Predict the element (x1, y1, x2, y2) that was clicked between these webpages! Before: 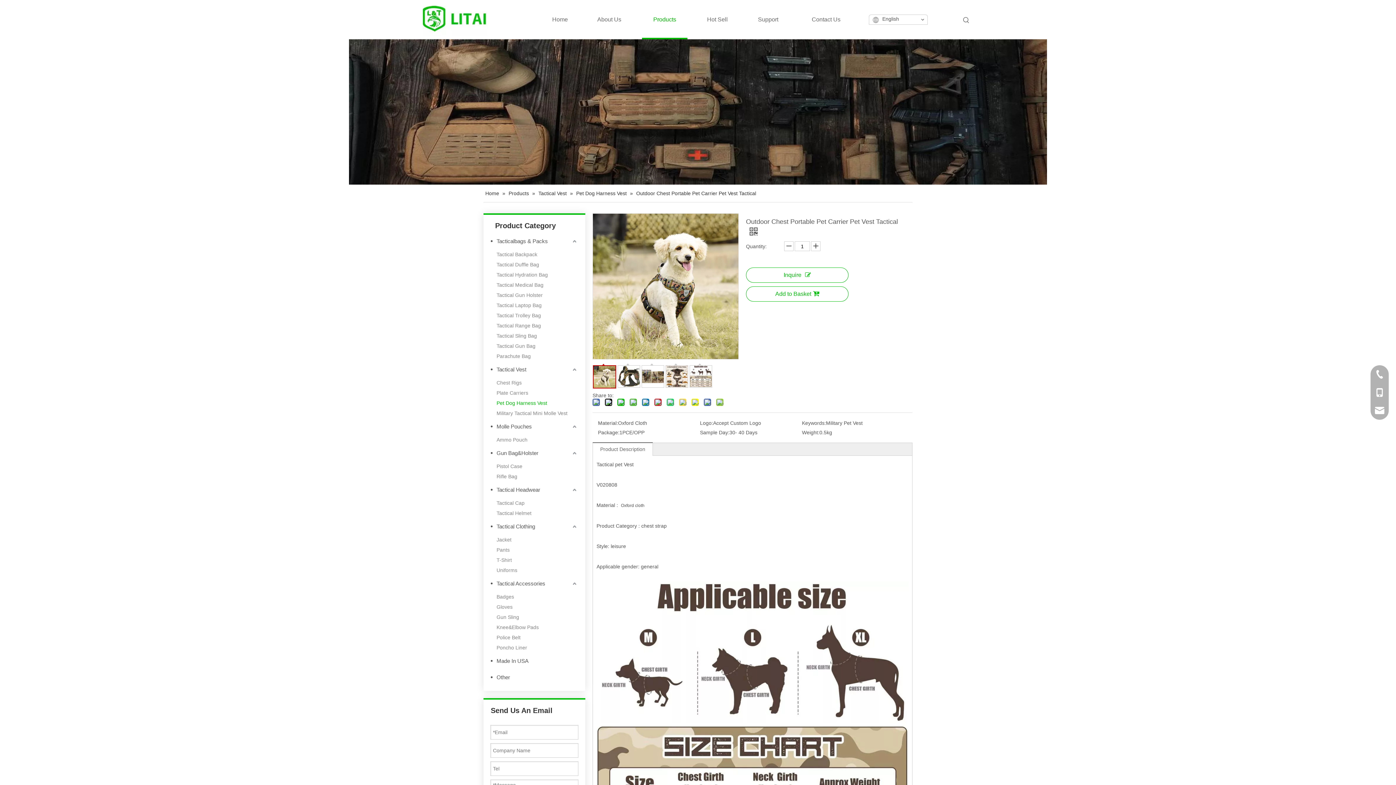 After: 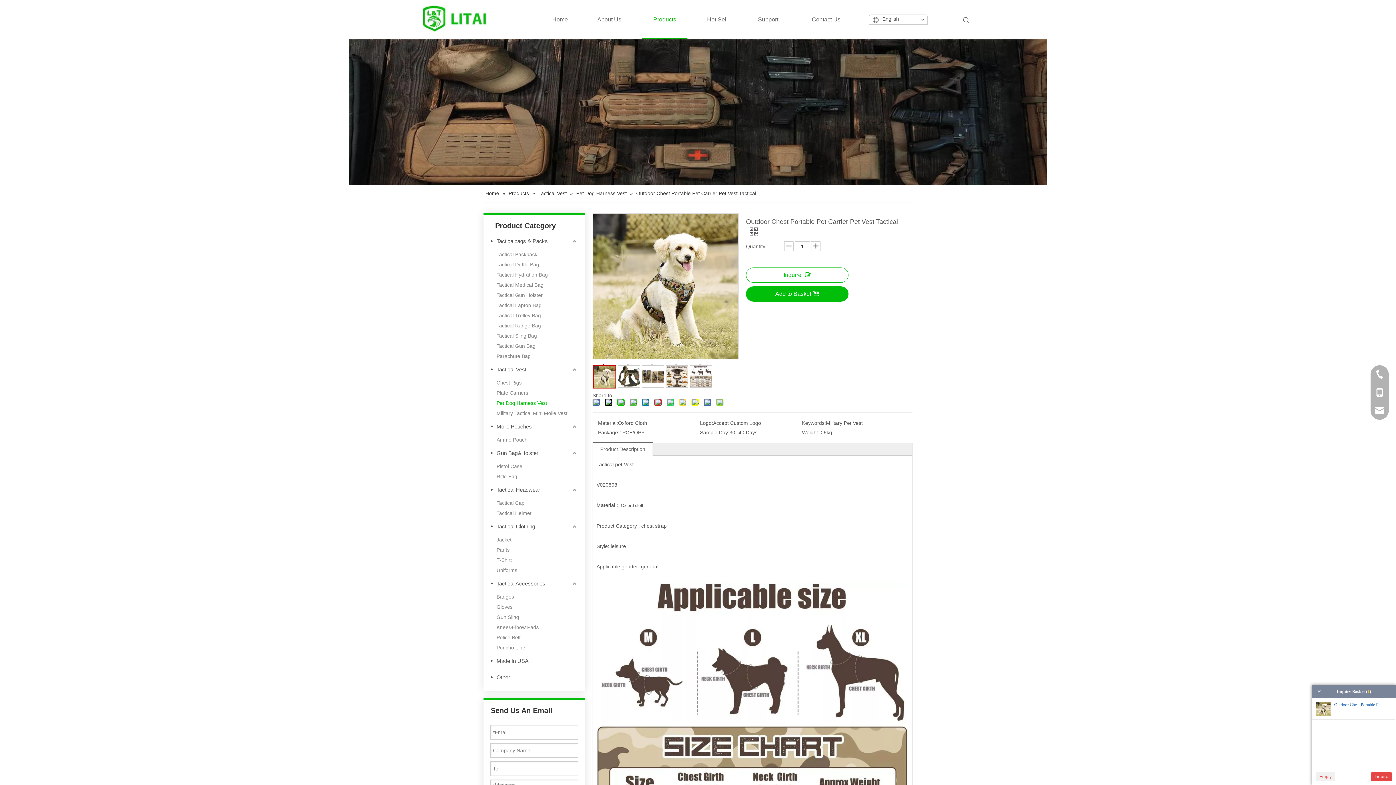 Action: bbox: (746, 286, 848, 301) label: Add to Basket